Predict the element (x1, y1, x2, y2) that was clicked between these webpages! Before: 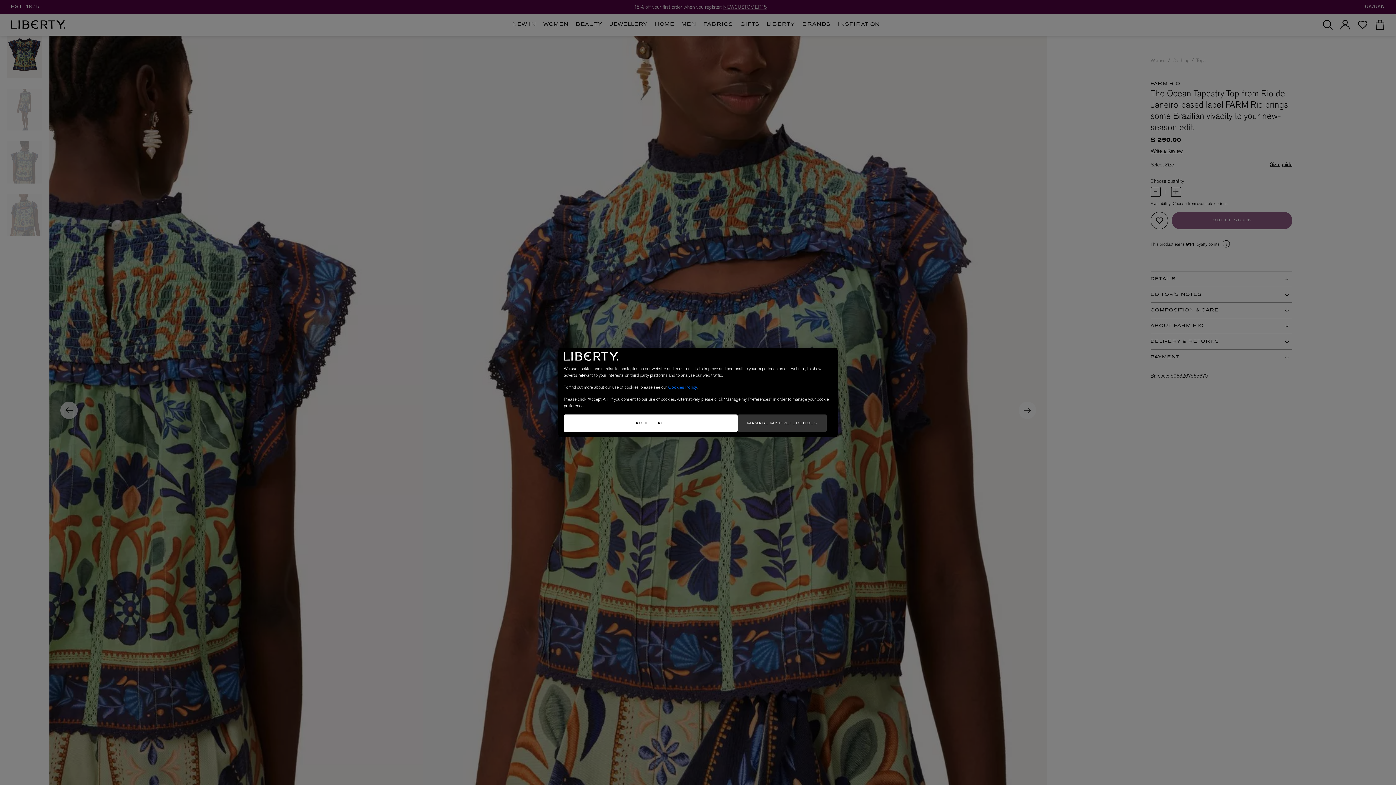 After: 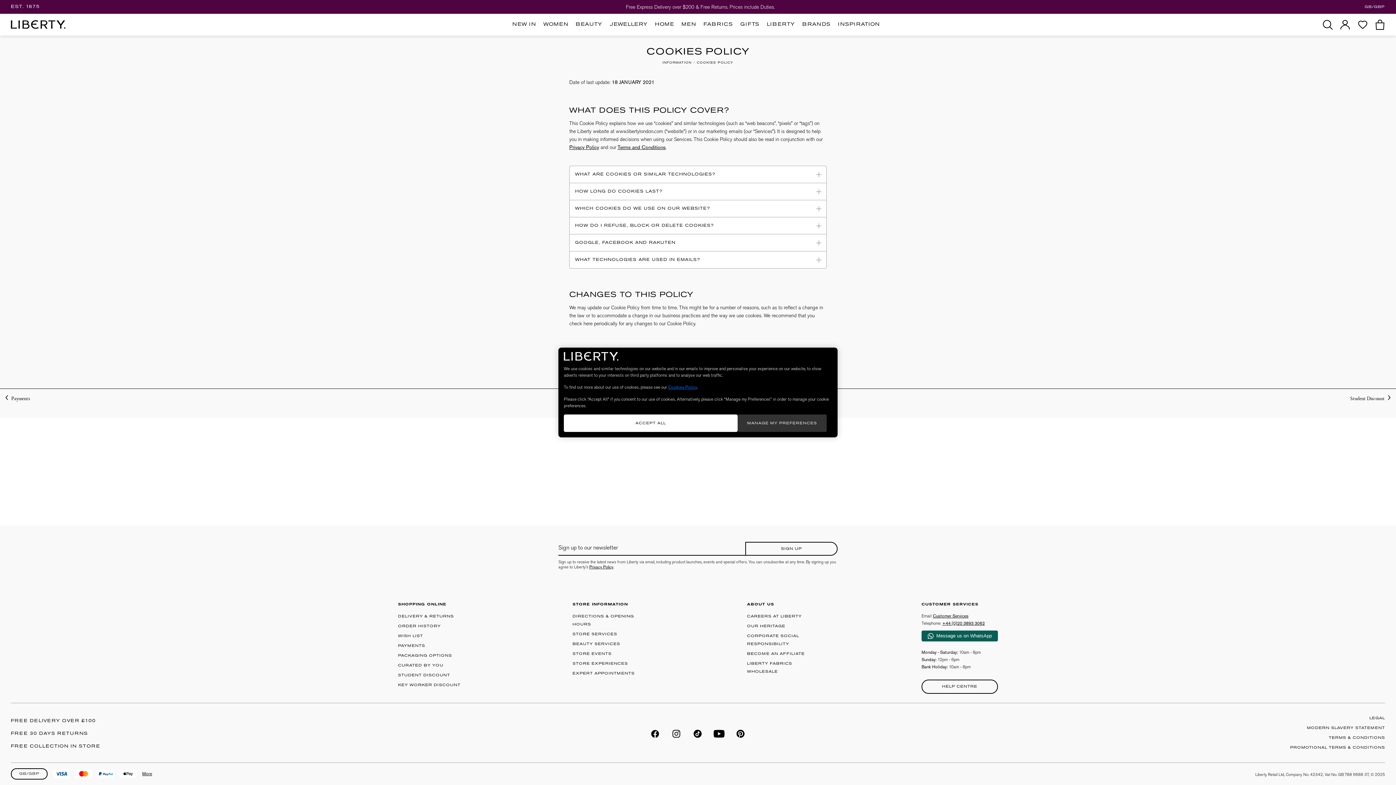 Action: bbox: (668, 384, 697, 390) label: Cookies Policy